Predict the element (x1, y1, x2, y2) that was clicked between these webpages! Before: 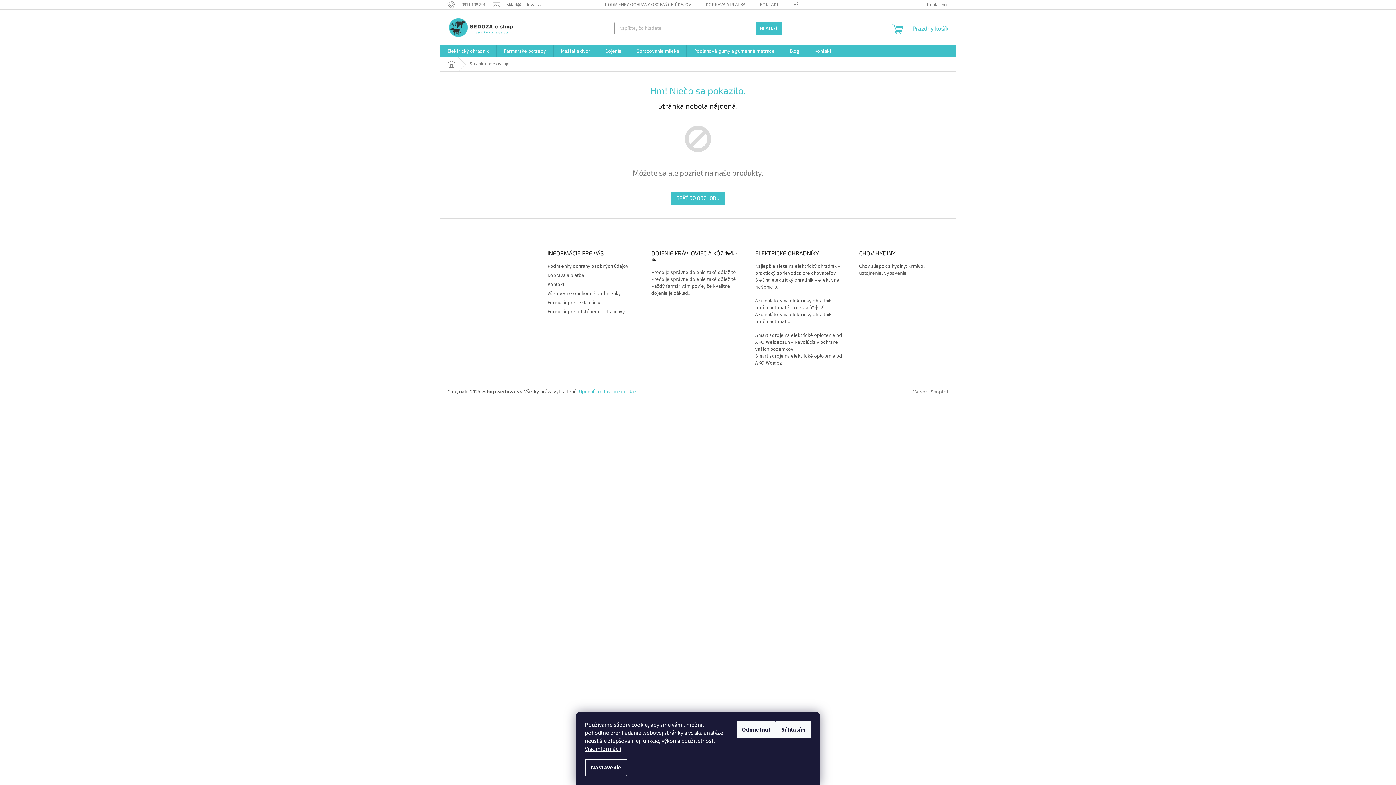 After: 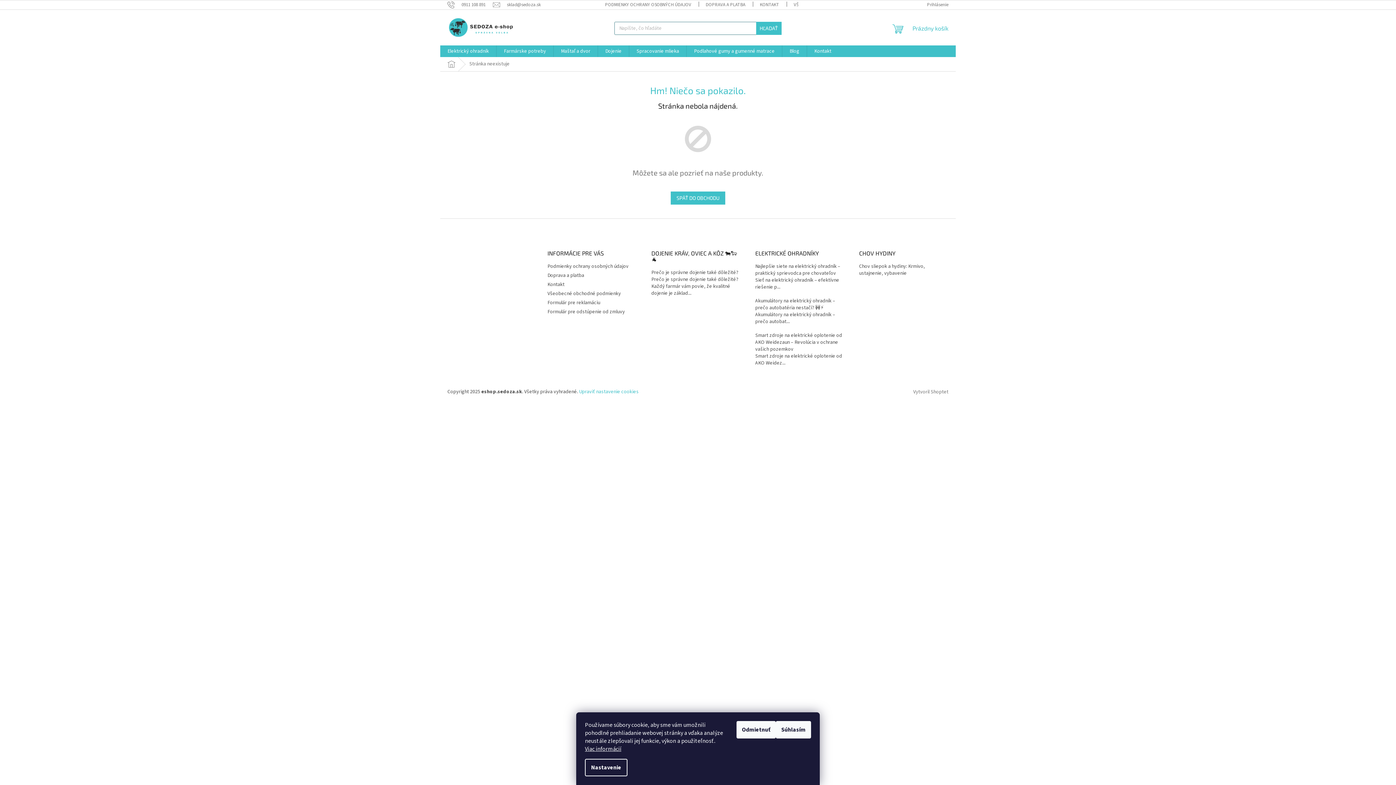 Action: label: HĽADAŤ bbox: (756, 21, 781, 34)